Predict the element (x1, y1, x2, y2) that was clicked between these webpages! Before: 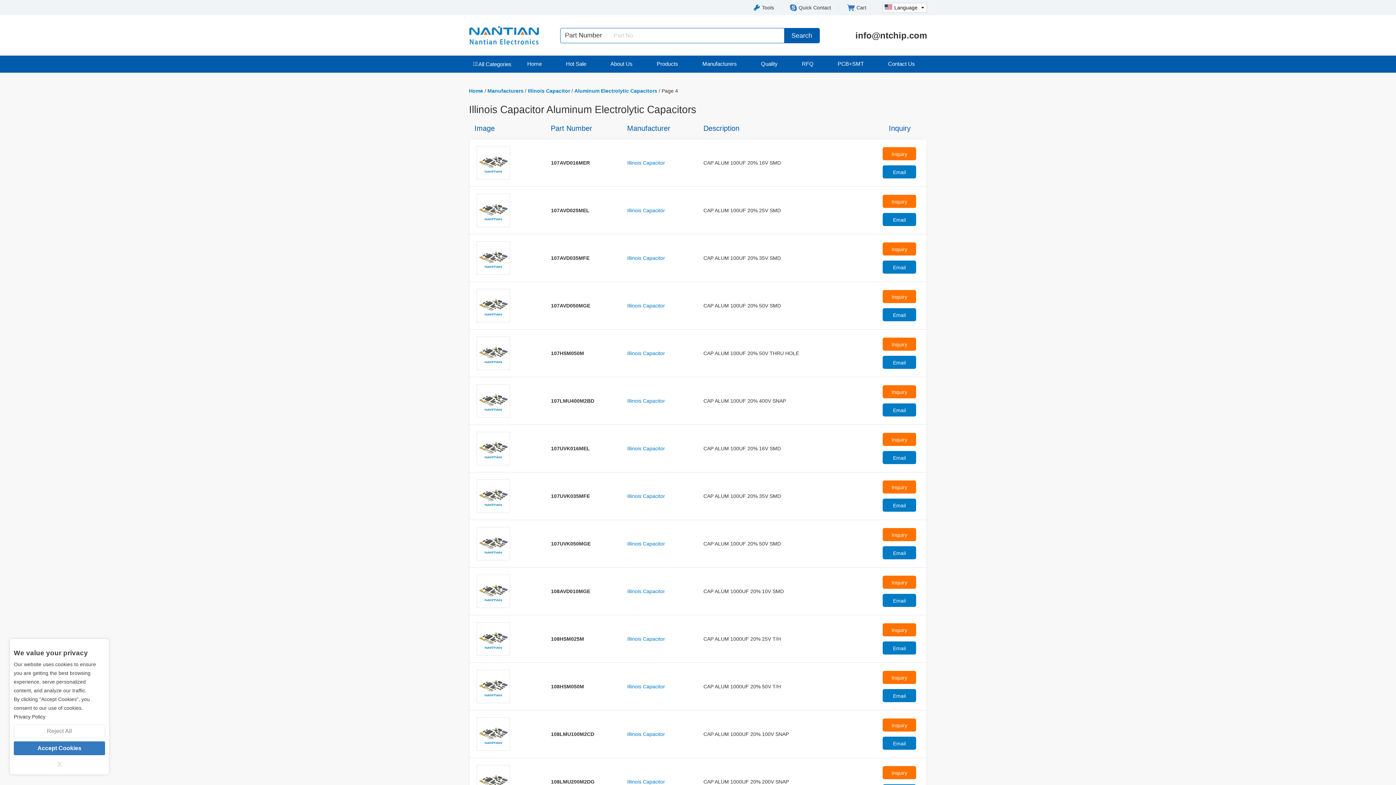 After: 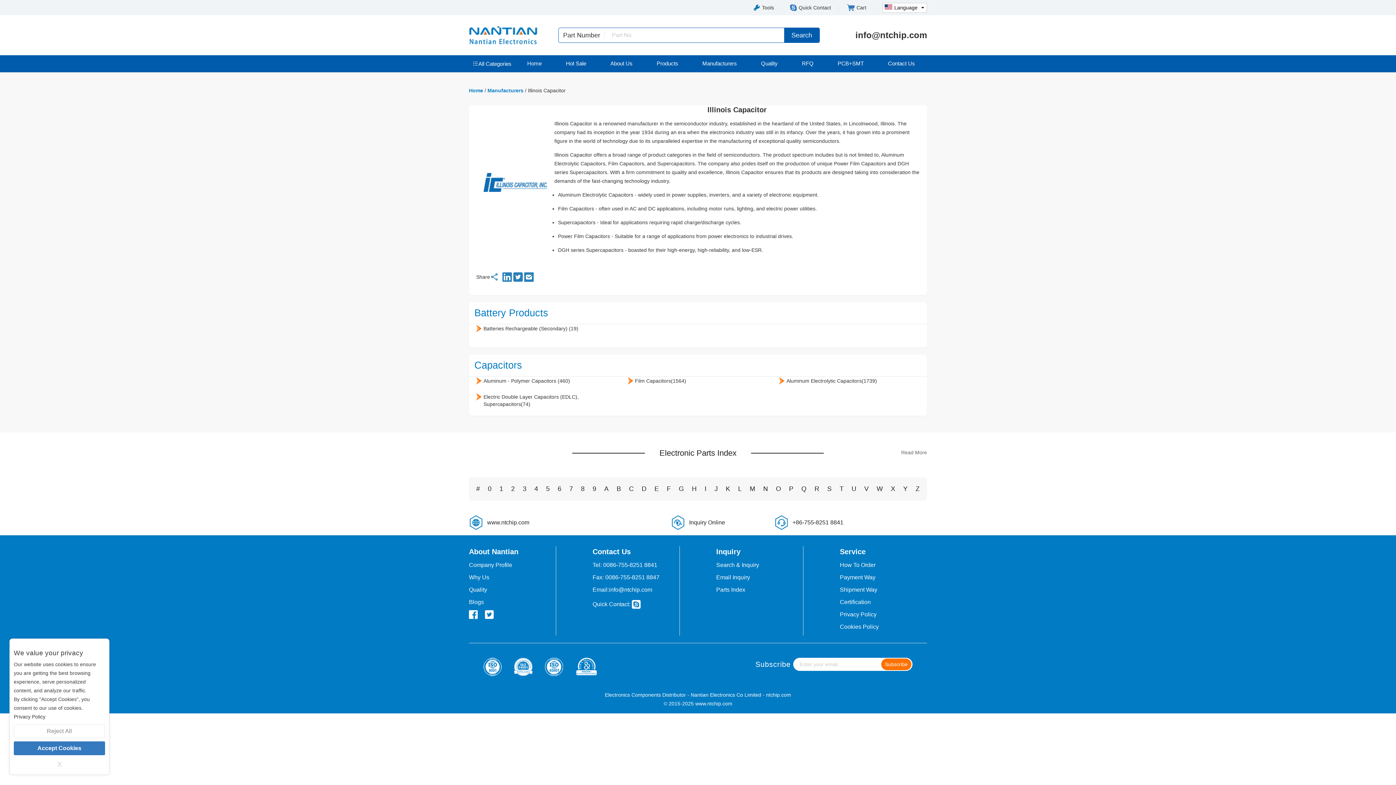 Action: label: Illinois Capacitor bbox: (627, 255, 665, 260)